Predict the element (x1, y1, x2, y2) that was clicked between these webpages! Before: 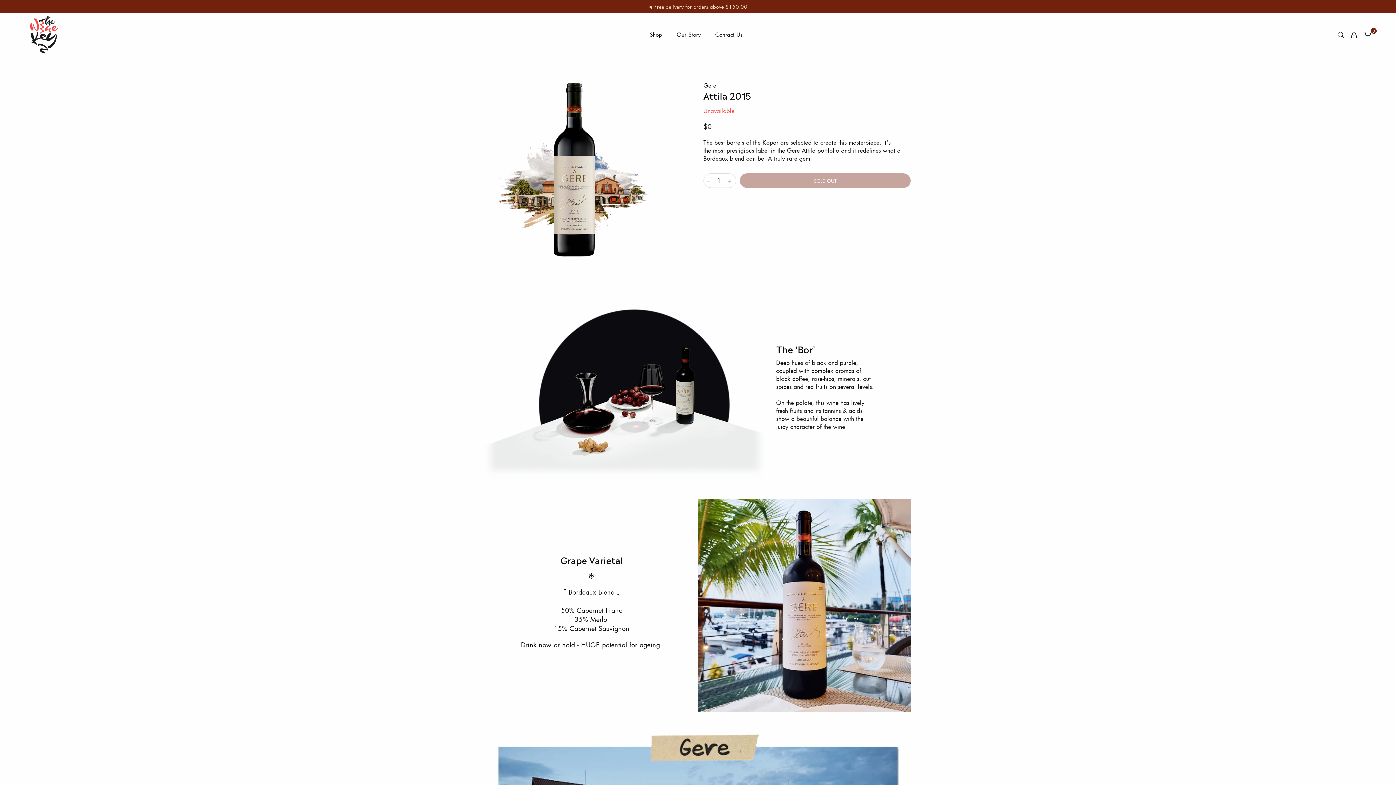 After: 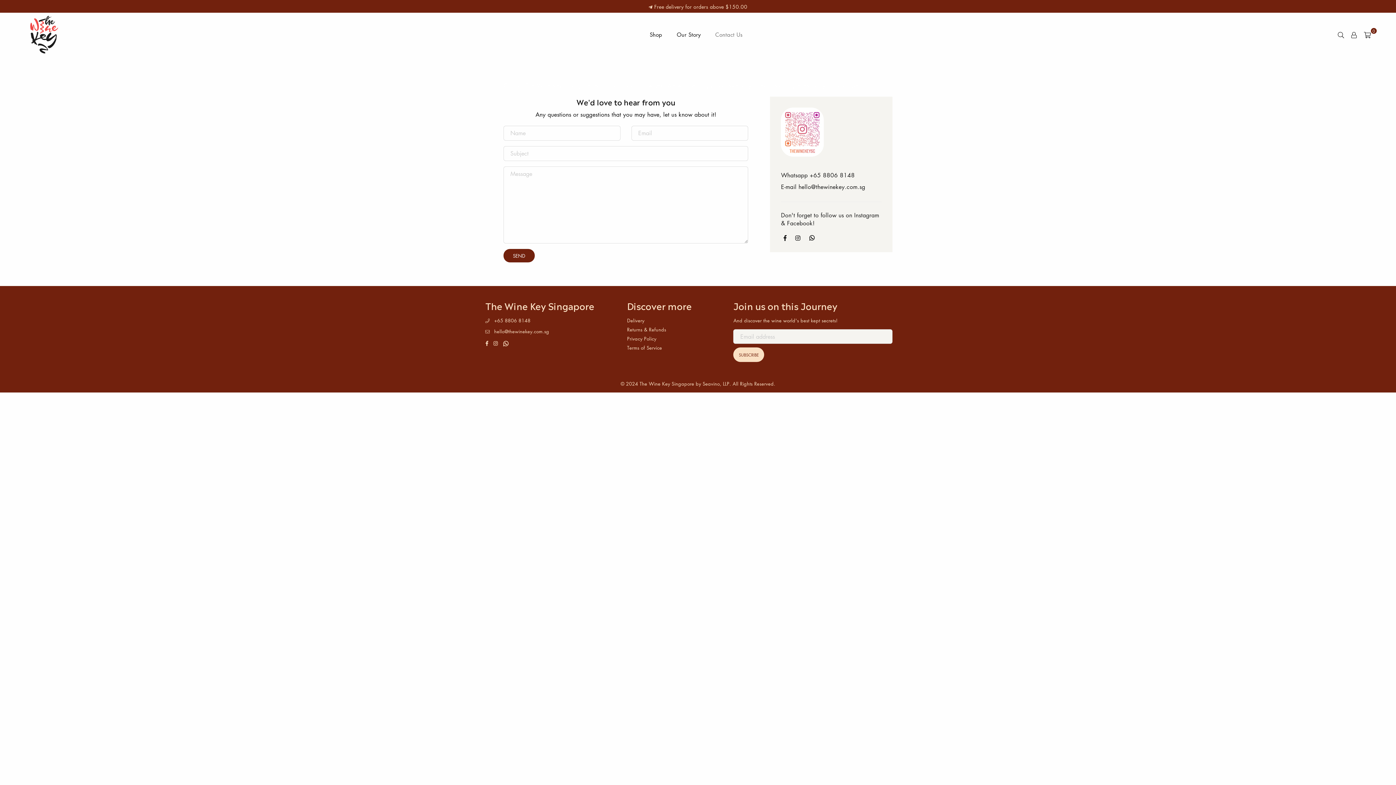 Action: label: Contact Us bbox: (709, 27, 748, 41)